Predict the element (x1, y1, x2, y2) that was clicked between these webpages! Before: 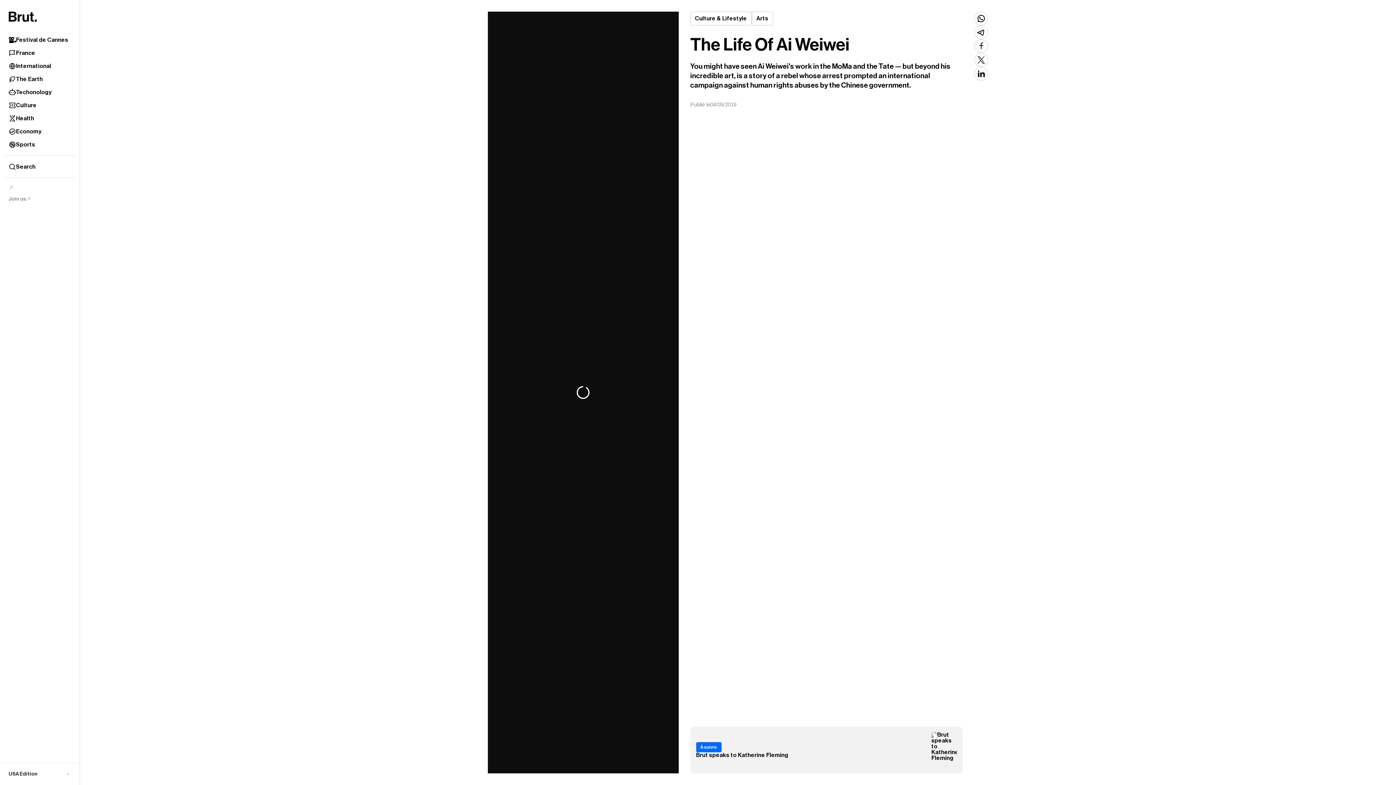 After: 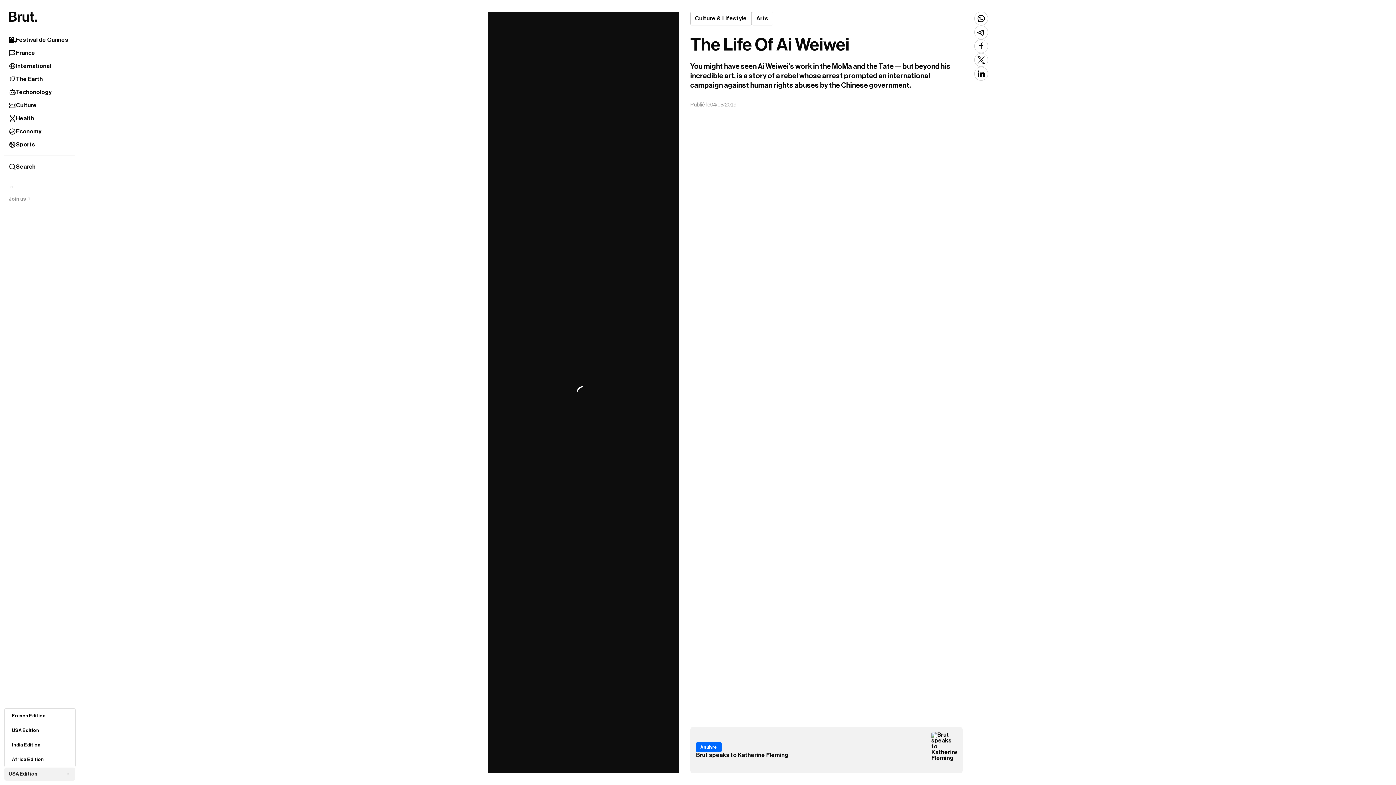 Action: bbox: (4, 768, 75, 781) label: USA Edition